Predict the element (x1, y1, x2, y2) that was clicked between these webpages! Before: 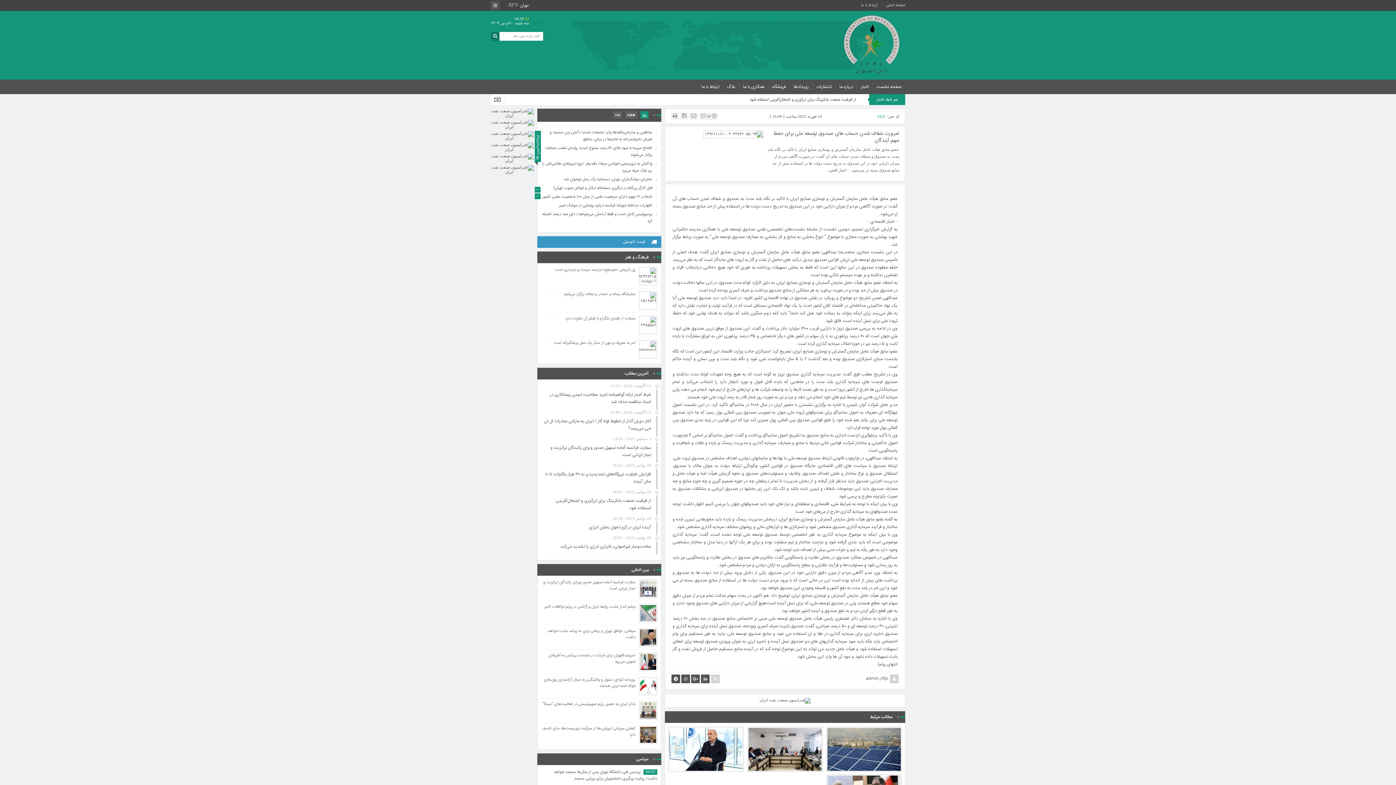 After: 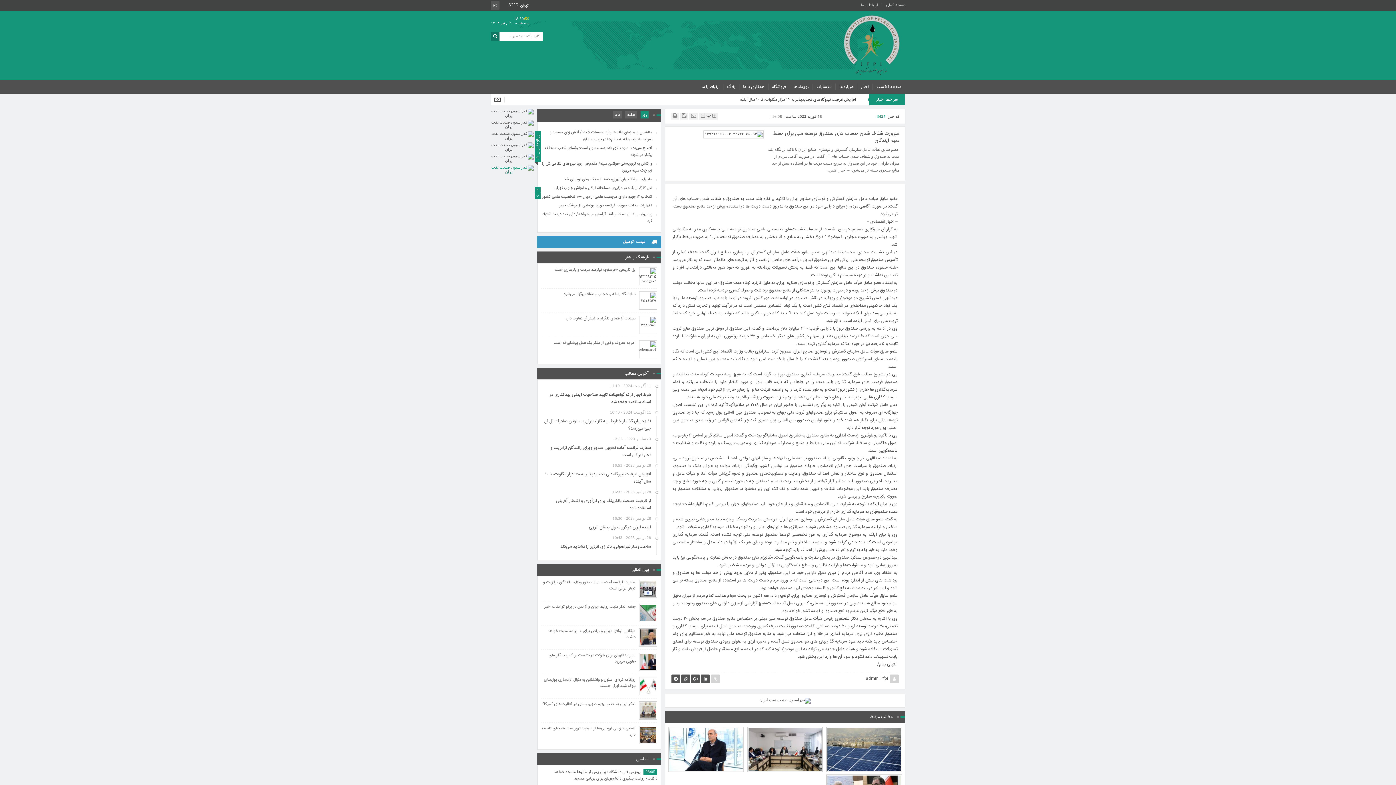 Action: bbox: (490, 167, 533, 171)